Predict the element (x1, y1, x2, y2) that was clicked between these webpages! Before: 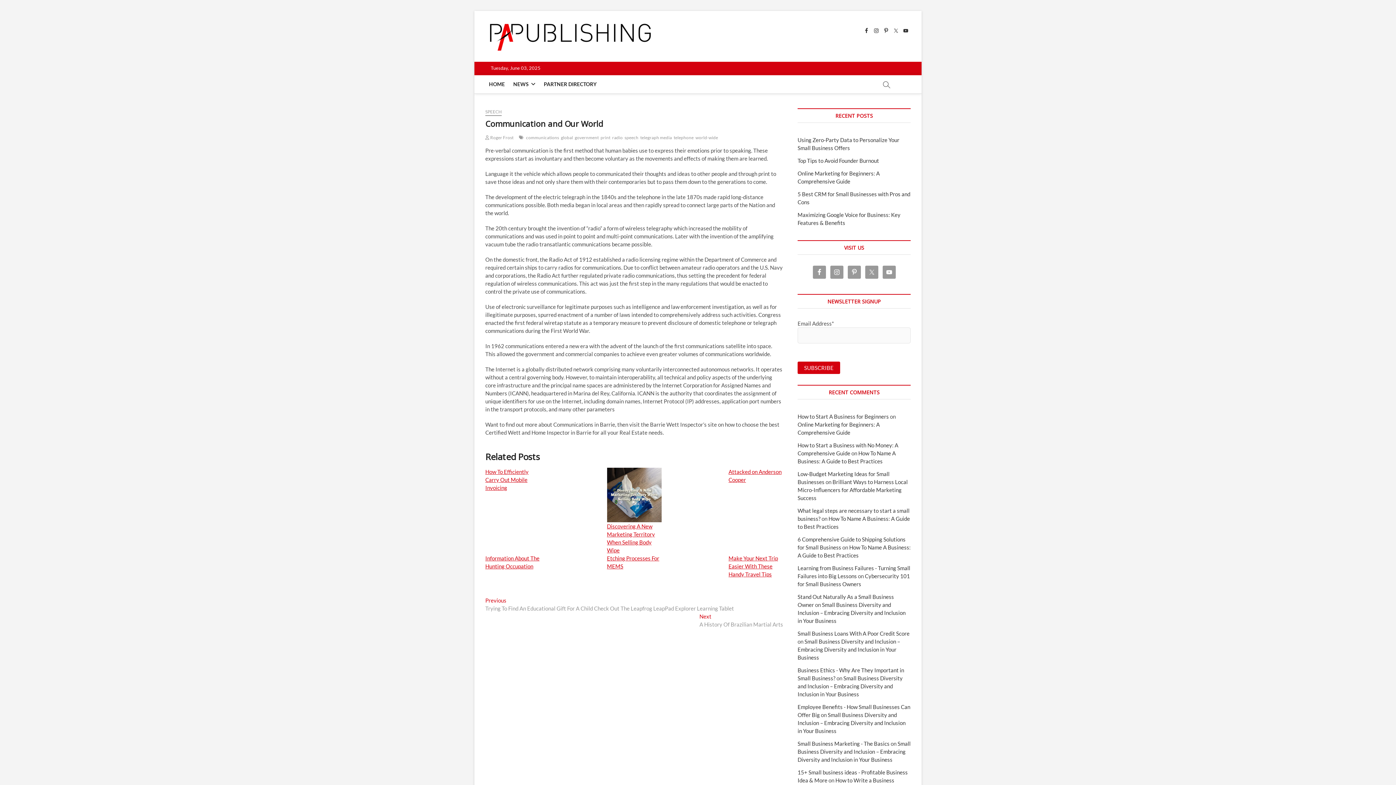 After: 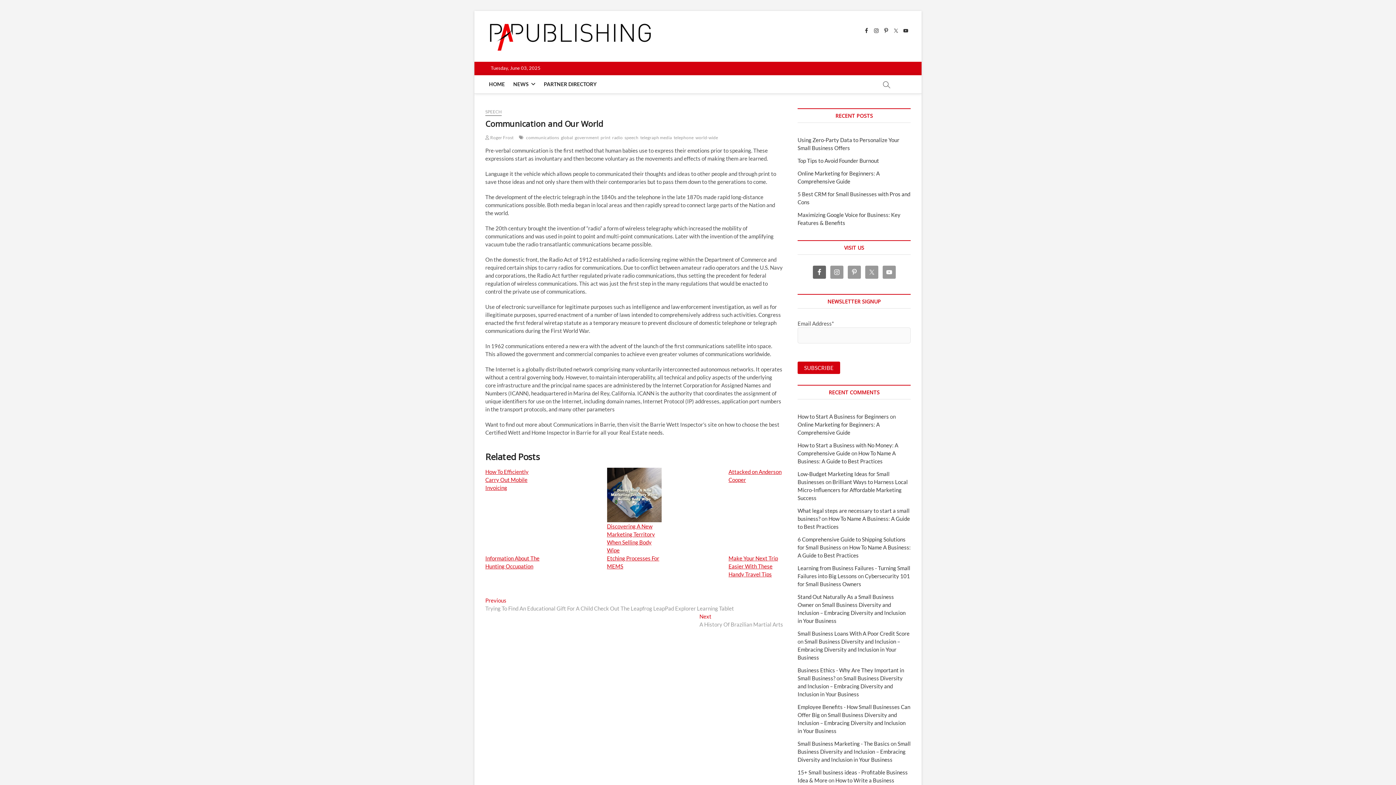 Action: bbox: (812, 265, 826, 278)